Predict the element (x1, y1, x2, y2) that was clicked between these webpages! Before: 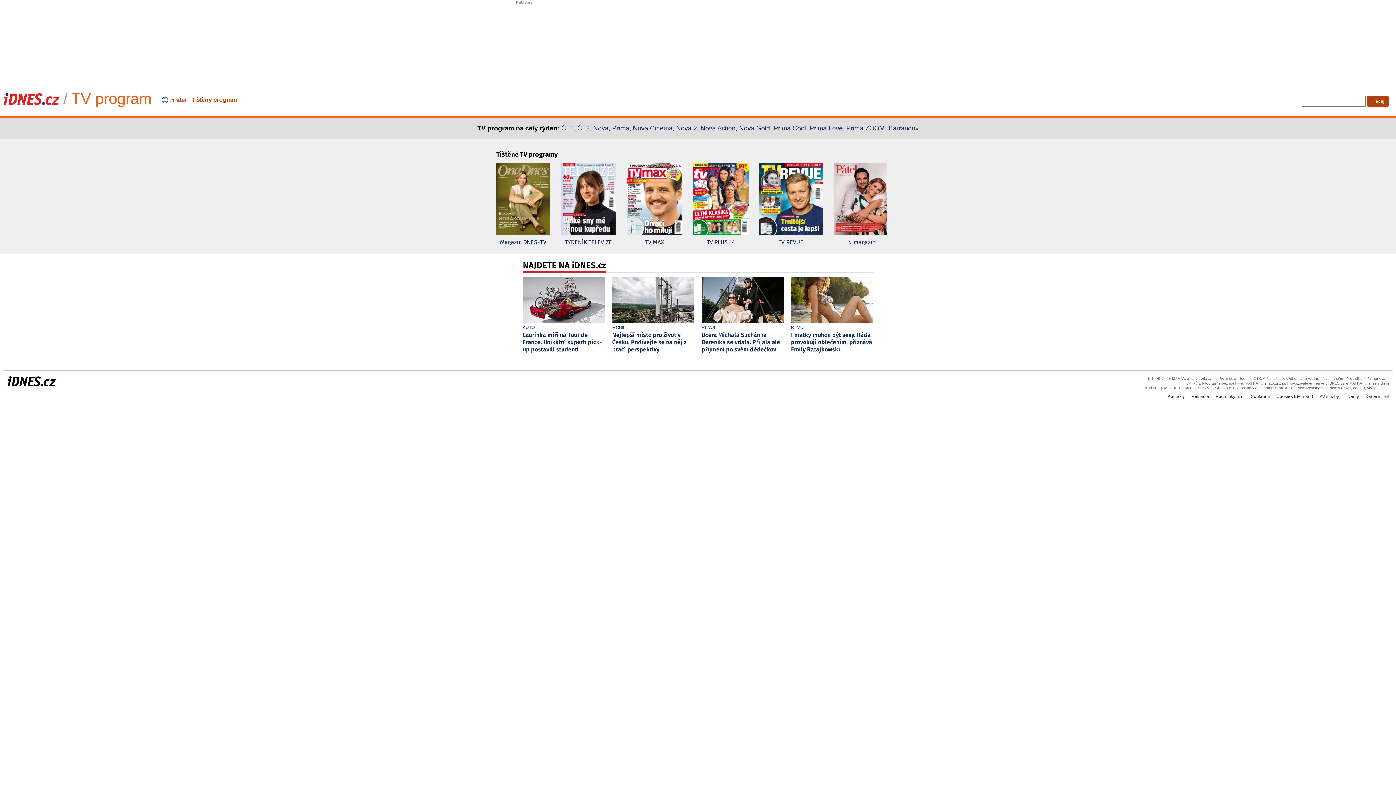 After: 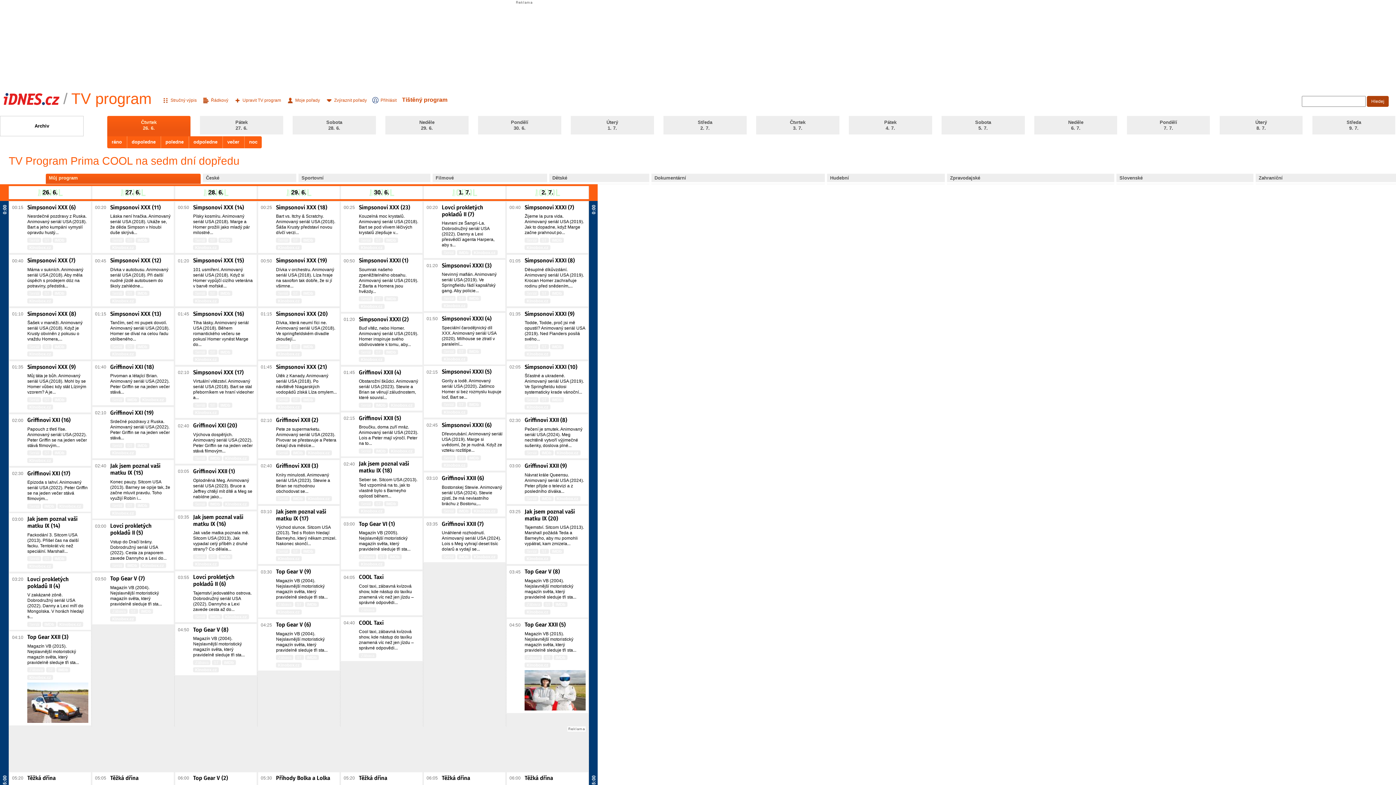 Action: bbox: (773, 124, 806, 132) label: Prima Cool